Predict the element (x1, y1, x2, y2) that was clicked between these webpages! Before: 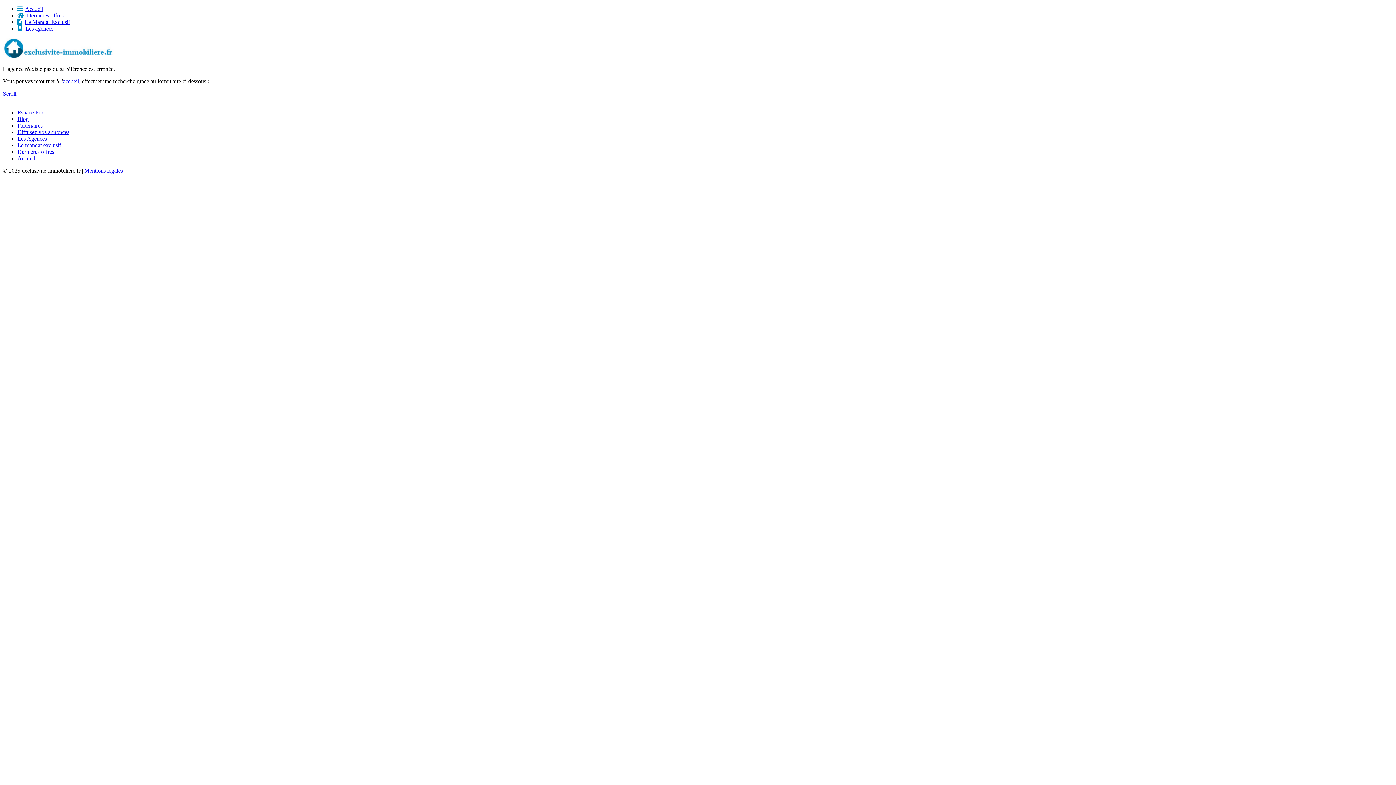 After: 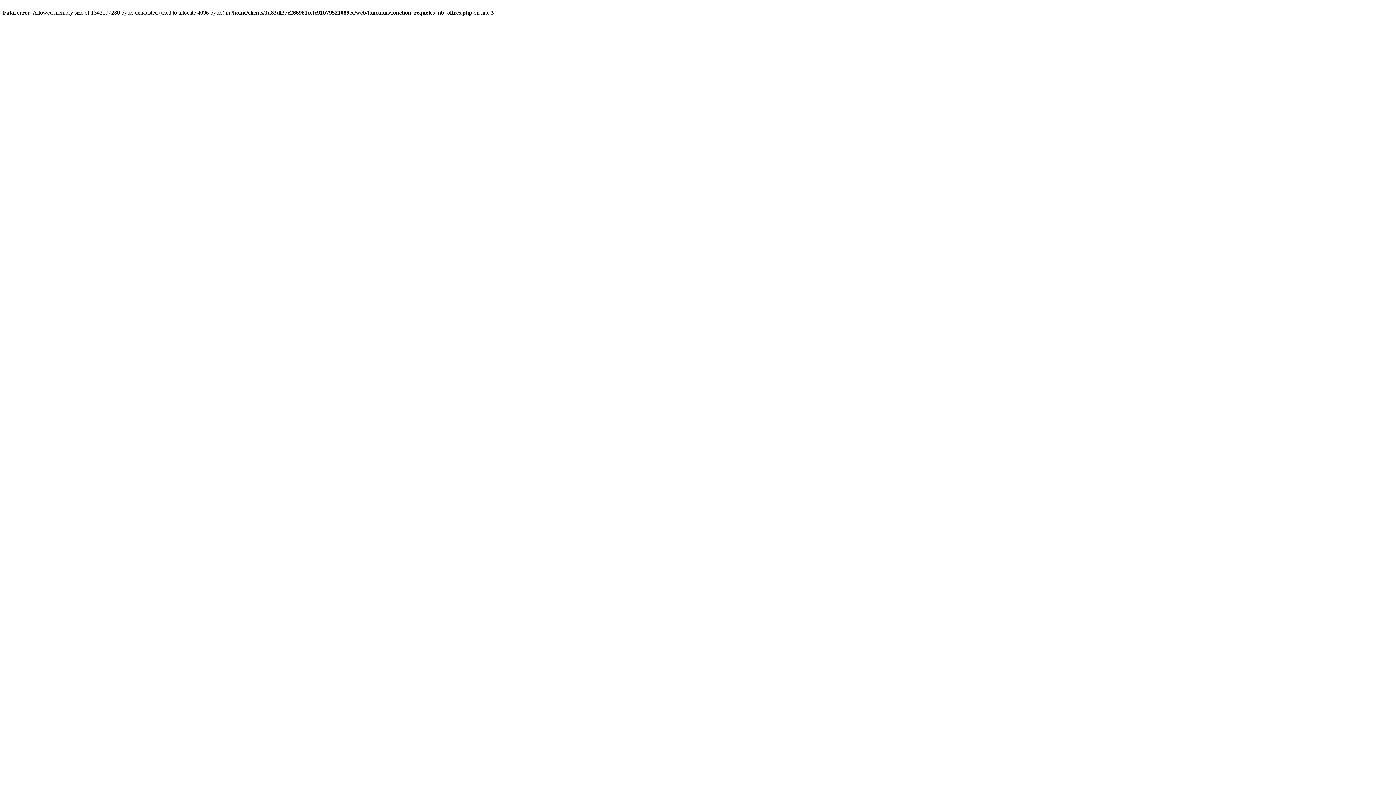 Action: bbox: (2, 53, 114, 59)